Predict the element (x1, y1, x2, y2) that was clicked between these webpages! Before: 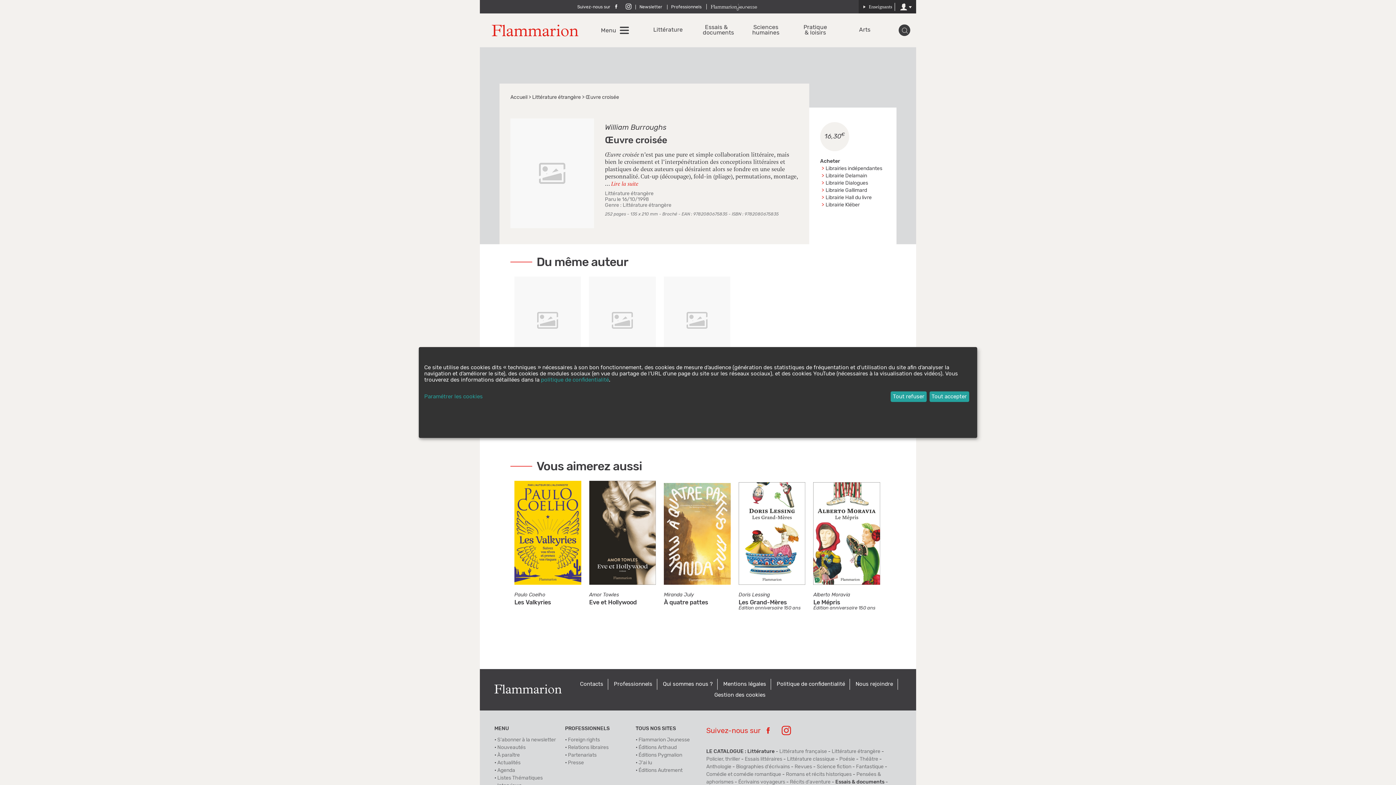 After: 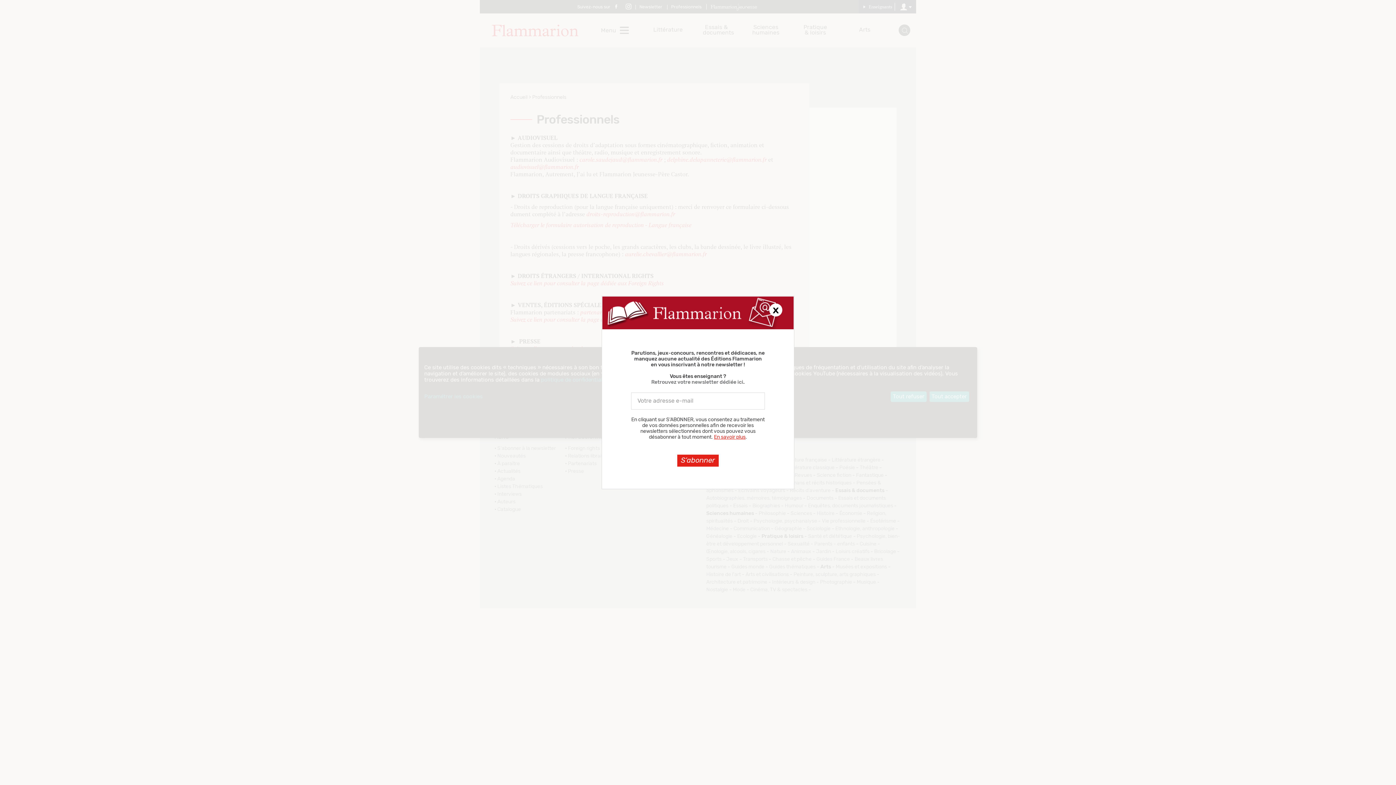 Action: bbox: (671, 4, 701, 9) label: Professionnels